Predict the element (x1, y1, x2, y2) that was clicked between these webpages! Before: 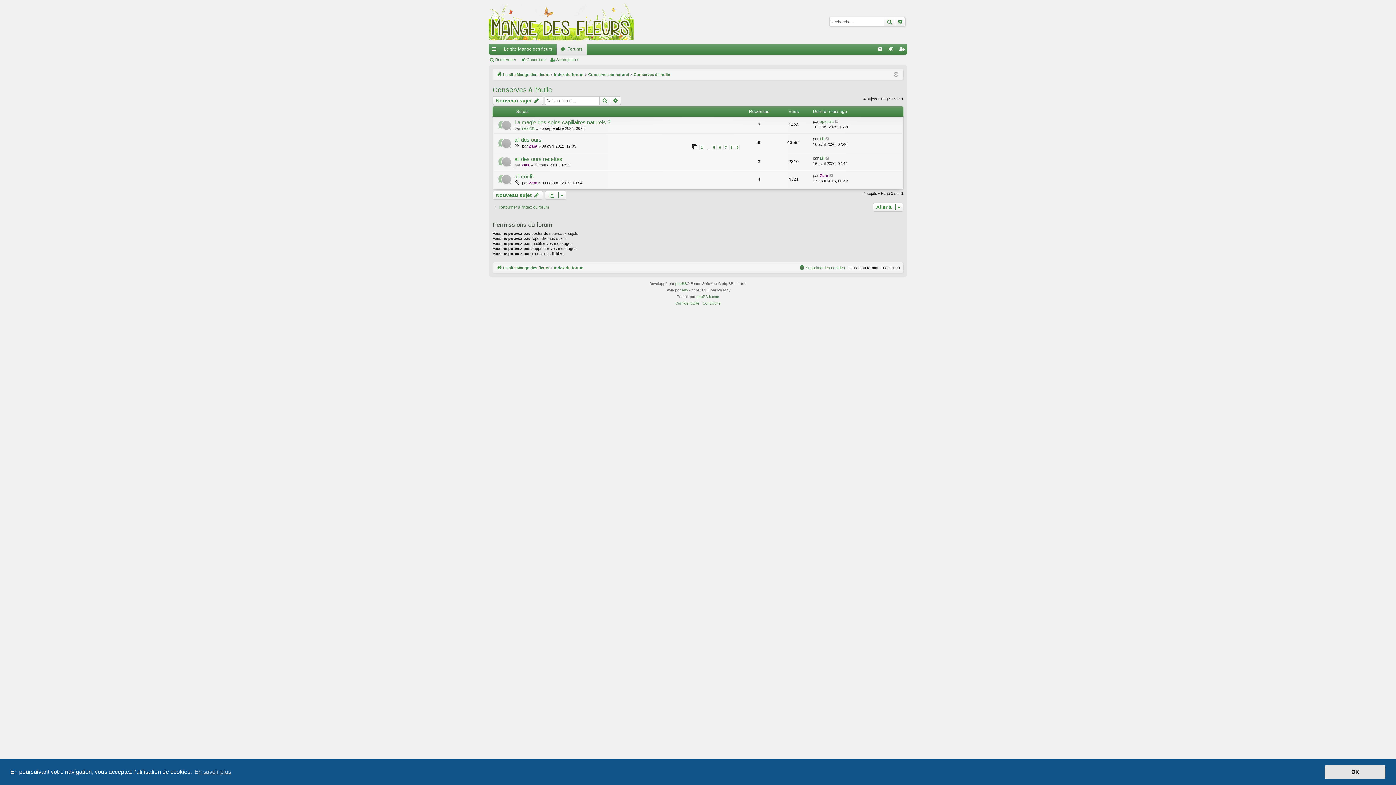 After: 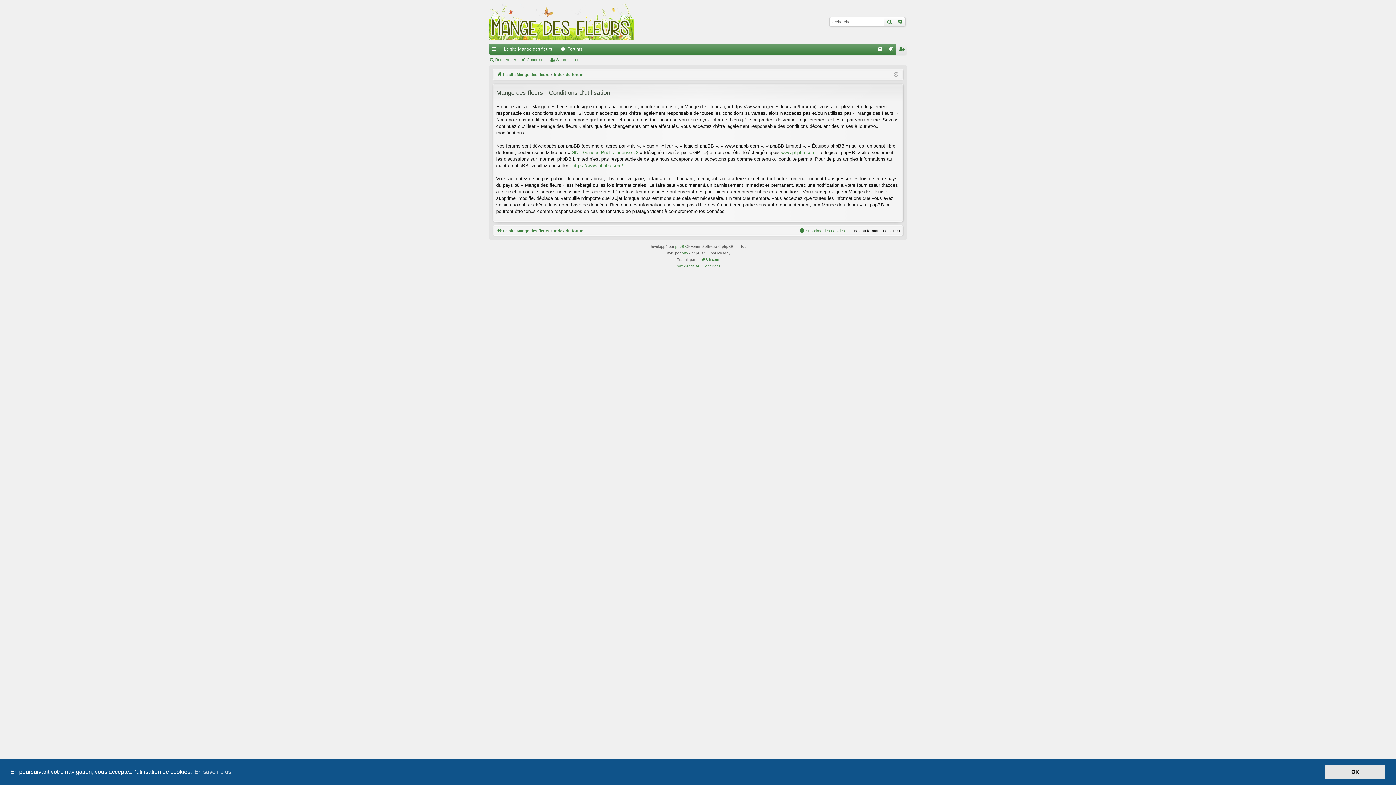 Action: bbox: (702, 300, 720, 306) label: Conditions